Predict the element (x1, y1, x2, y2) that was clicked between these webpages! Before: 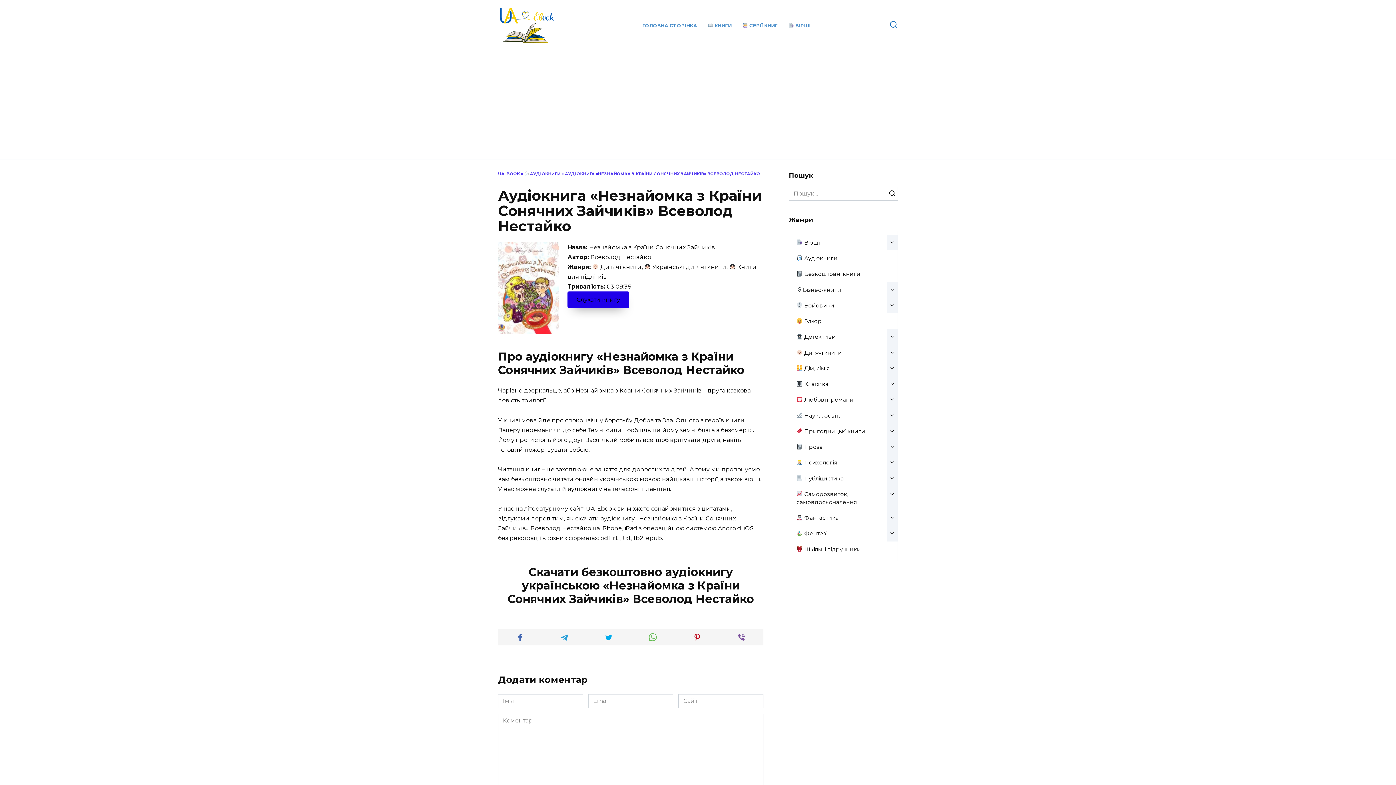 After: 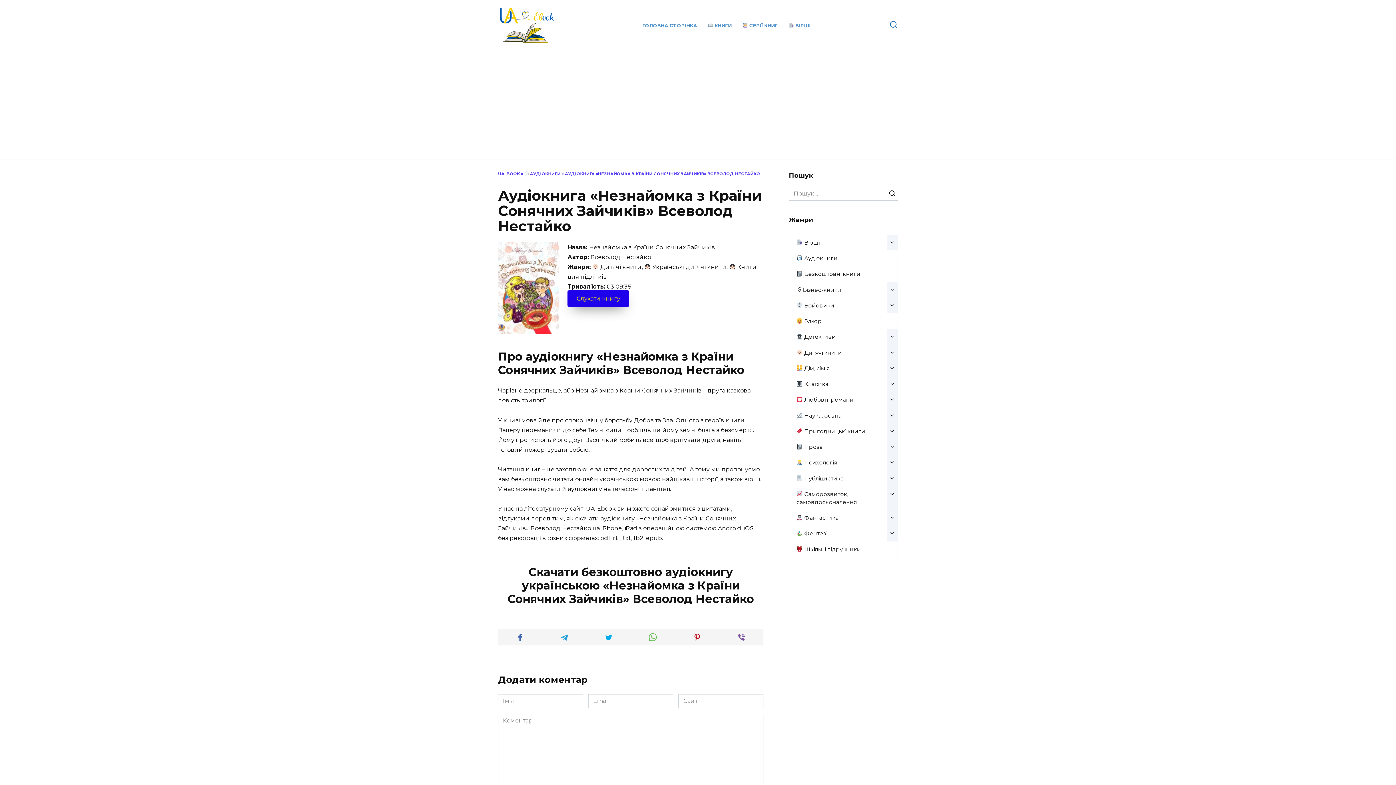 Action: bbox: (567, 291, 629, 308) label: Слухати книгу